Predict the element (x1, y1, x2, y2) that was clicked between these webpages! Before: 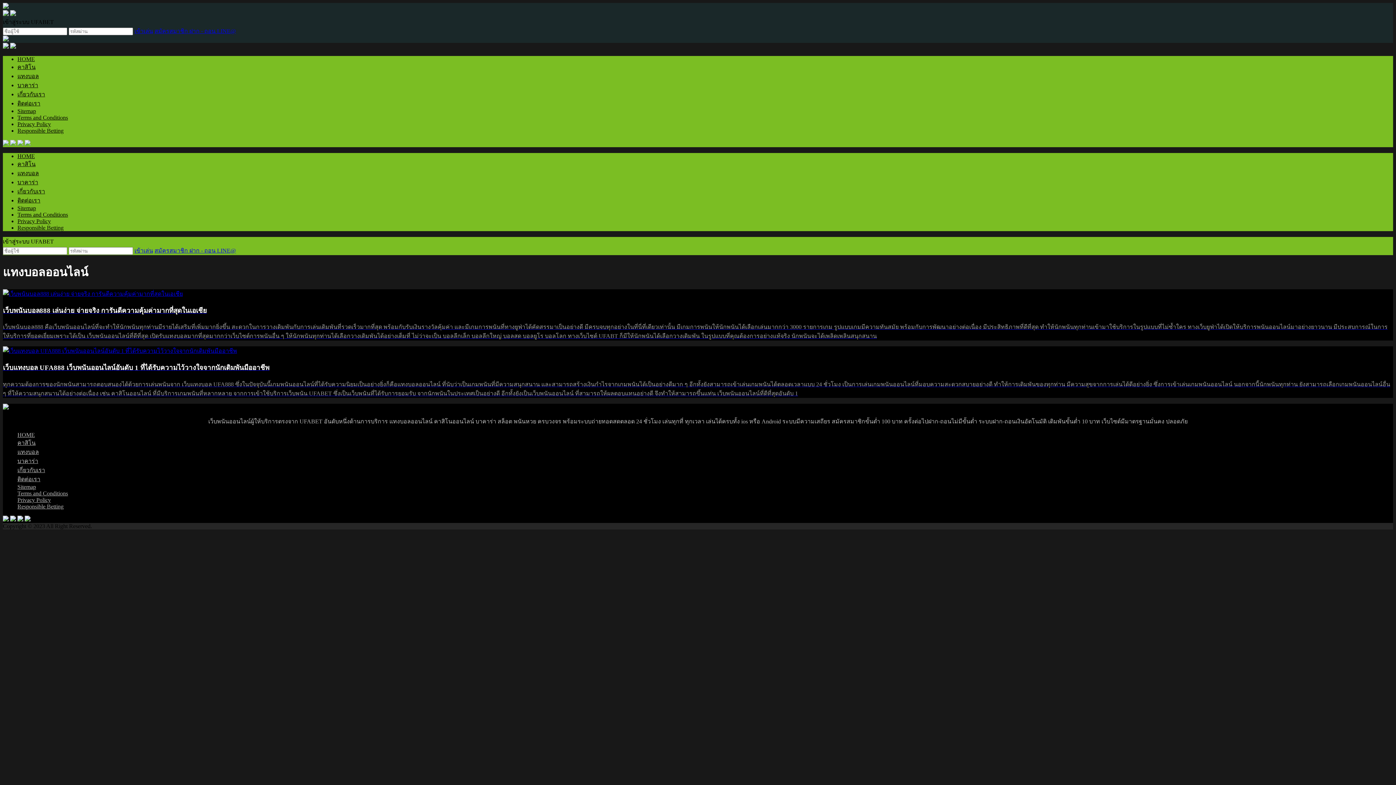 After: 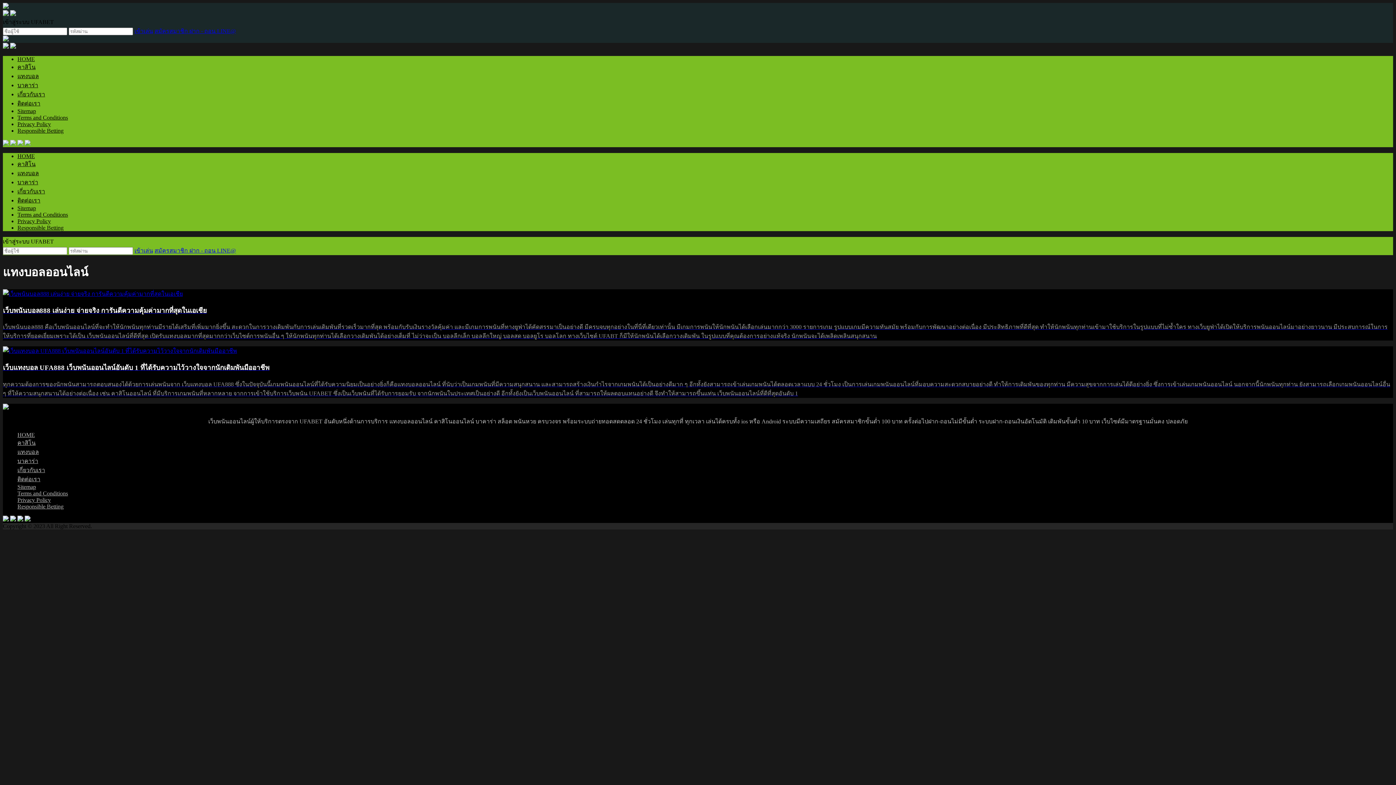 Action: bbox: (17, 140, 23, 146)